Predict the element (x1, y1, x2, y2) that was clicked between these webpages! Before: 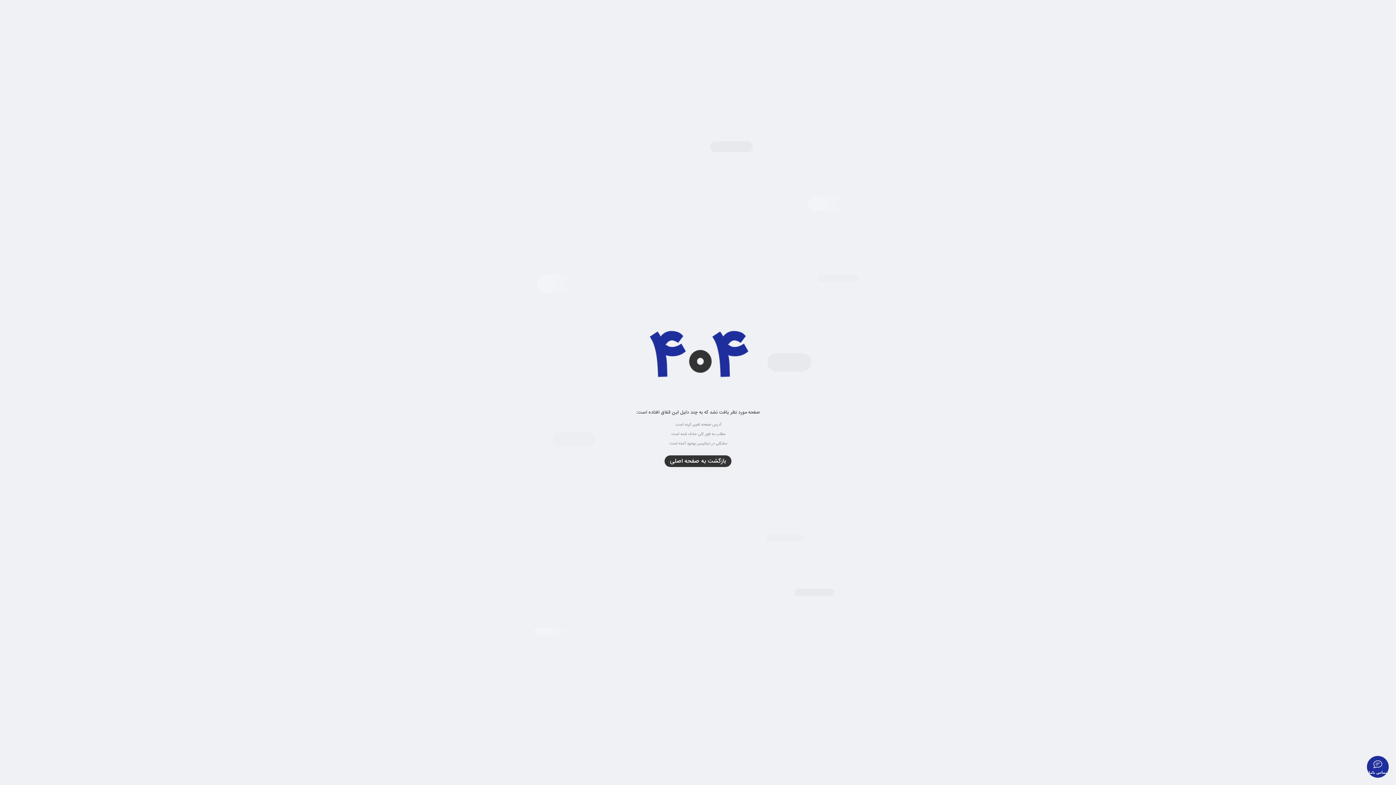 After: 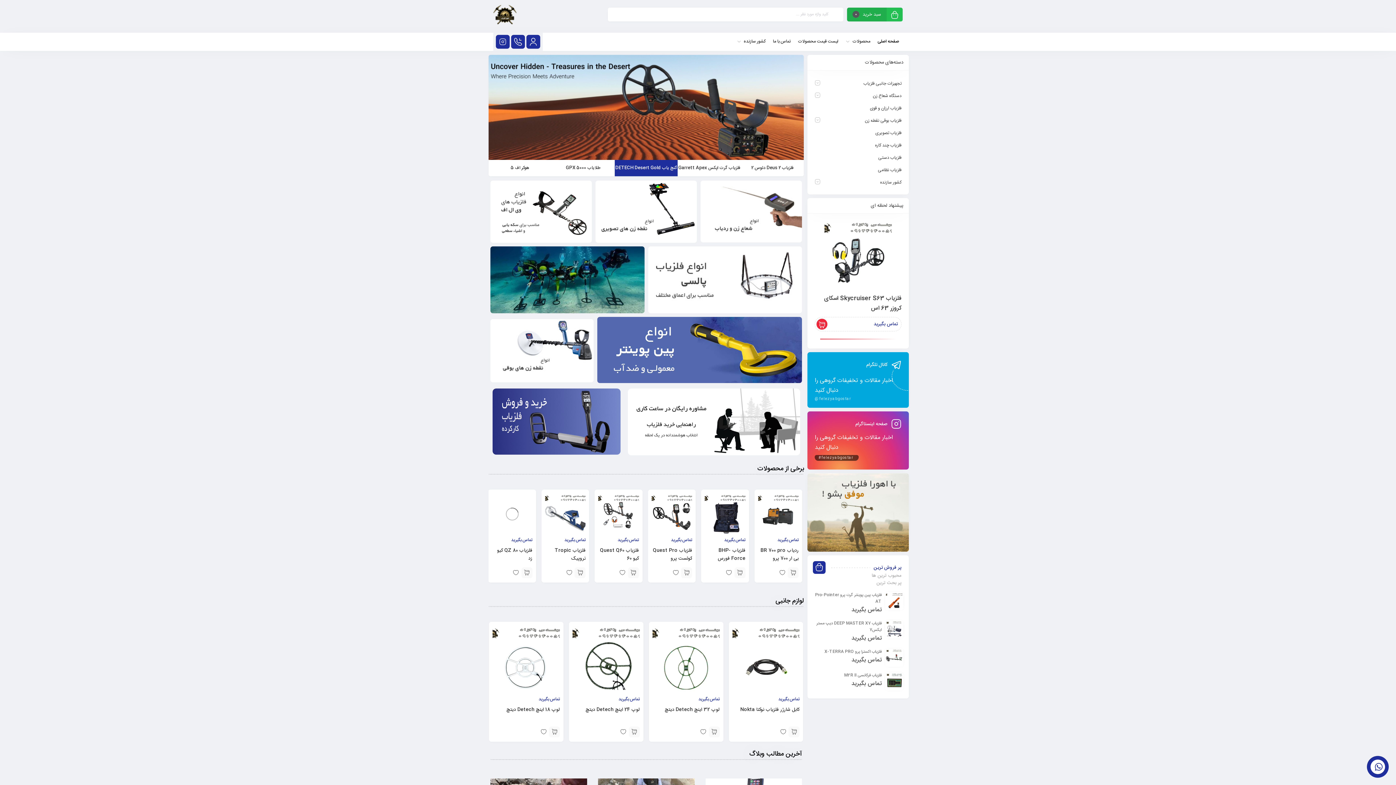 Action: label: بازگشت به صفحه اصلی bbox: (664, 455, 731, 467)